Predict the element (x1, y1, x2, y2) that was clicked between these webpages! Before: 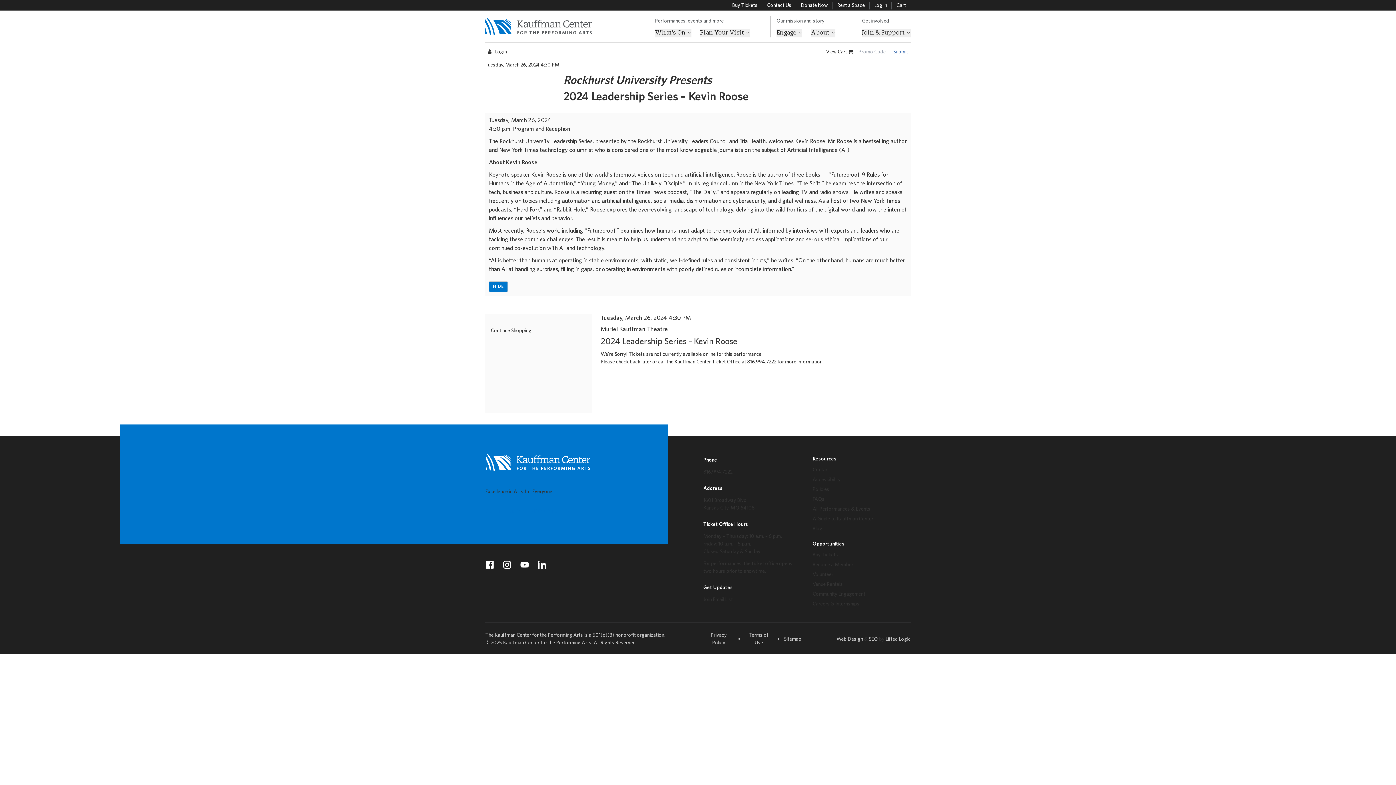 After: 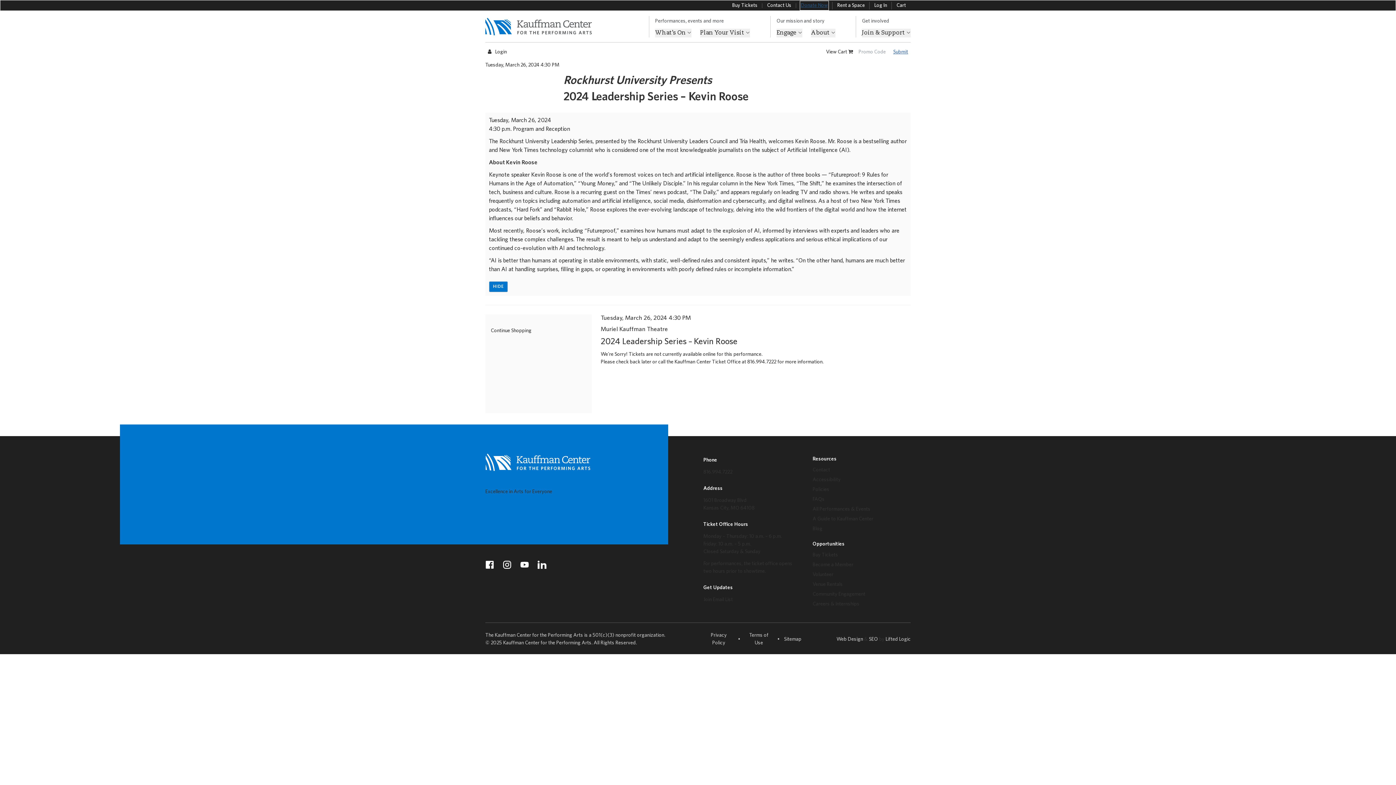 Action: label: Donate Now bbox: (801, 1, 828, 9)